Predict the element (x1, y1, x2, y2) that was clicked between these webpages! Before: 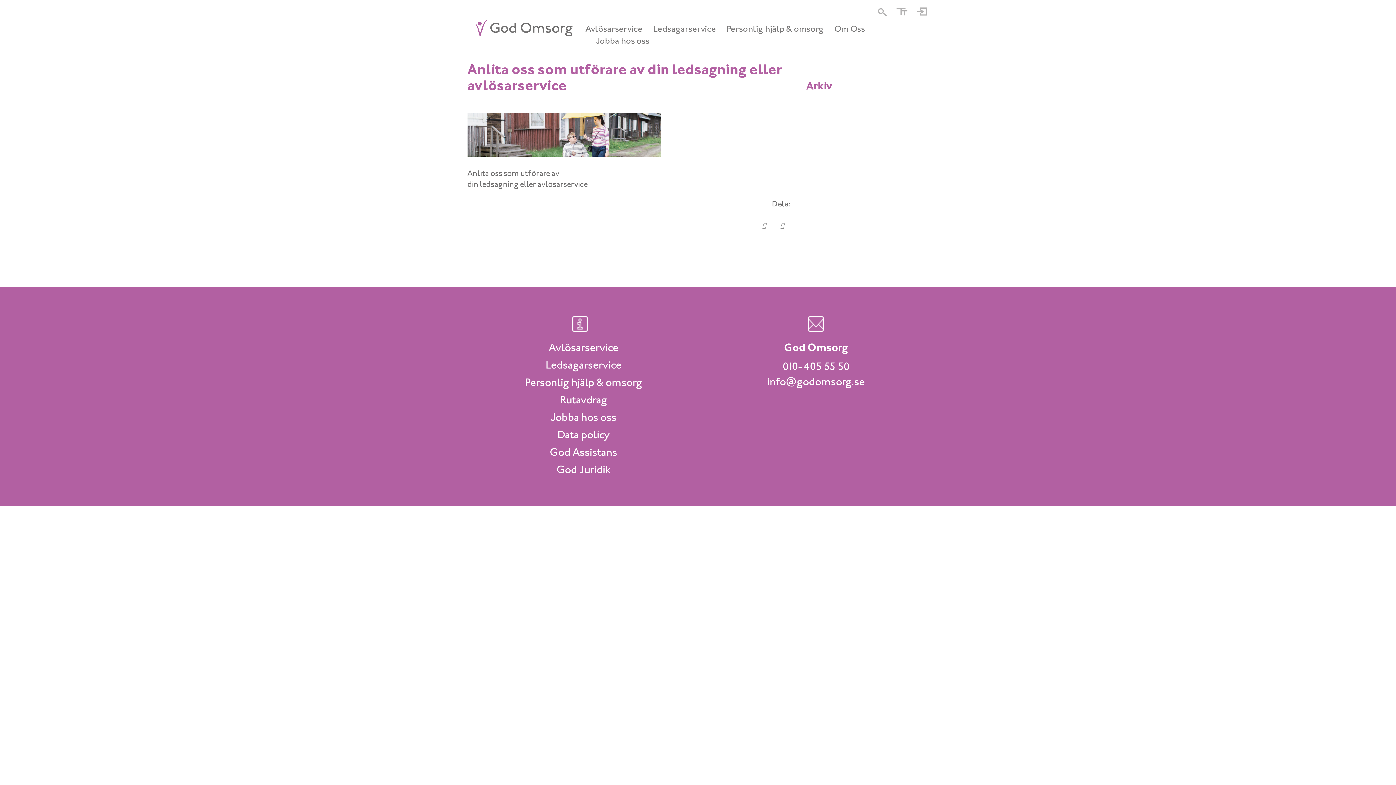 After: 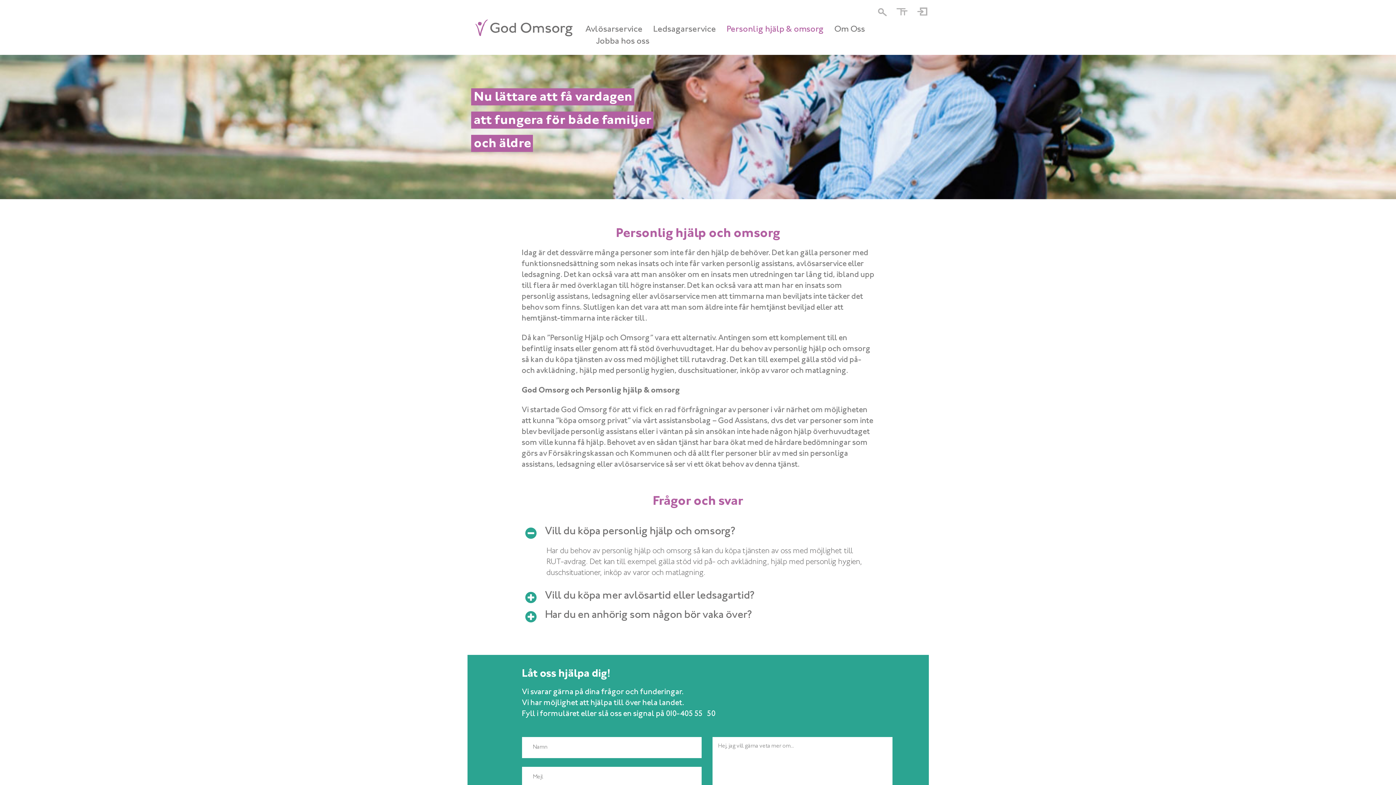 Action: label: Personlig hjälp & omsorg bbox: (524, 378, 642, 388)